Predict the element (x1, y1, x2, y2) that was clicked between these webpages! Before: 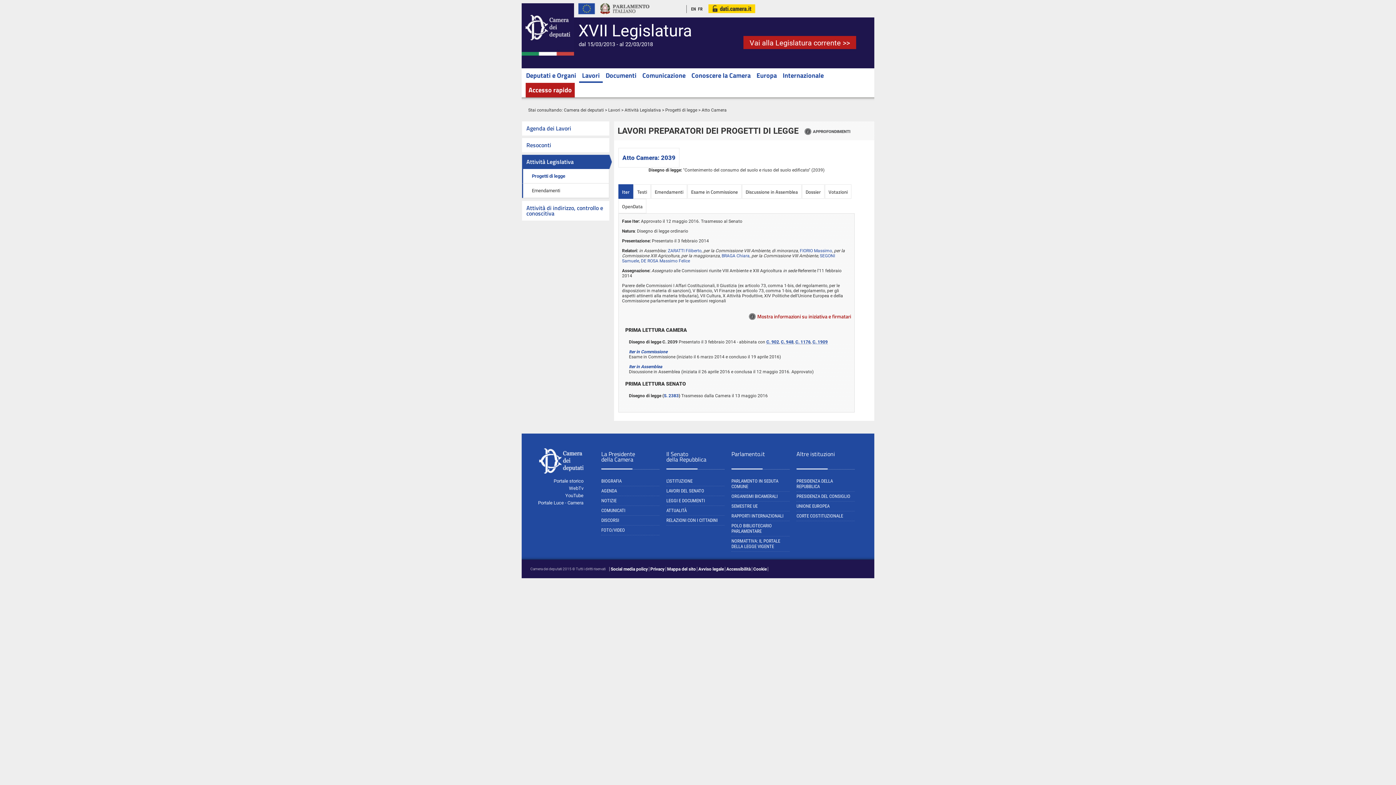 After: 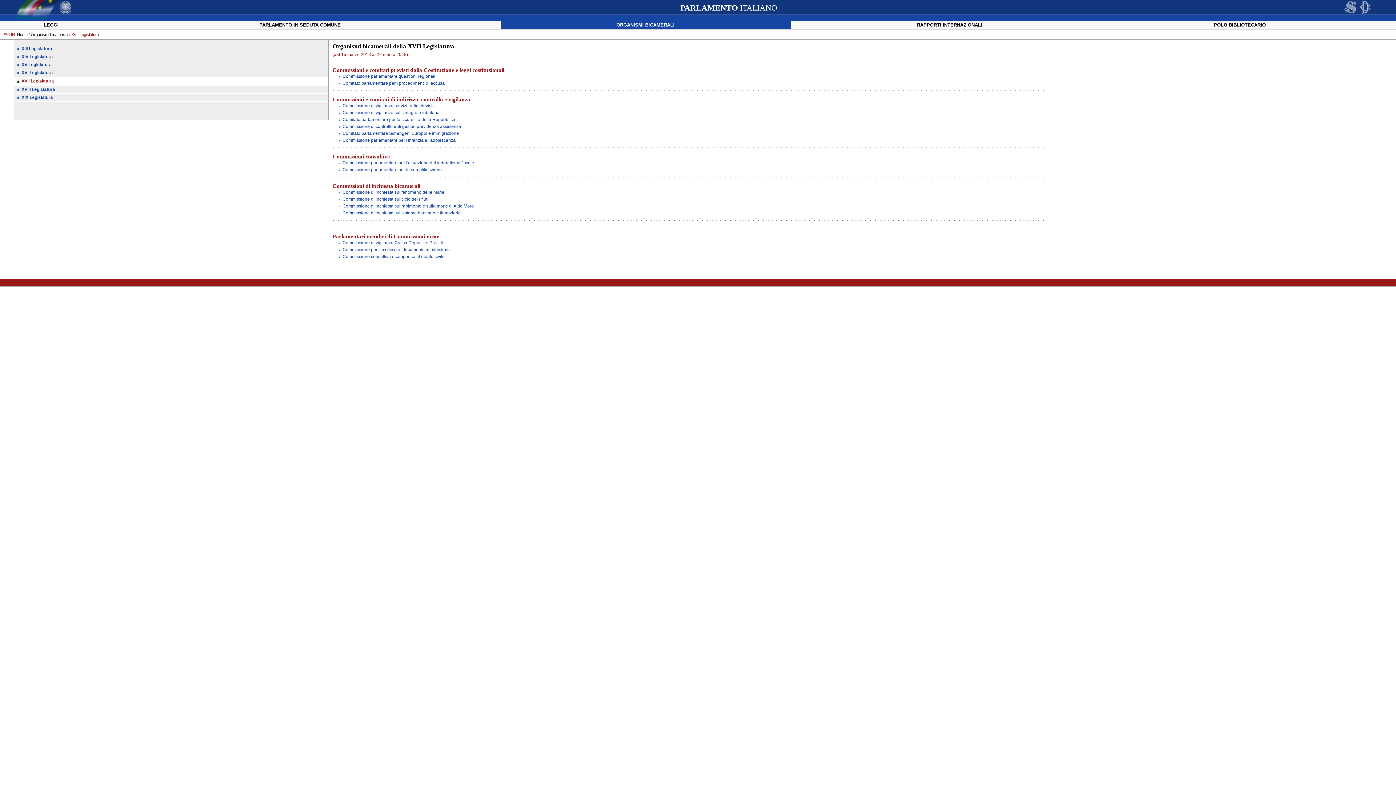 Action: label: ORGANISMI BICAMERALI bbox: (731, 493, 789, 501)